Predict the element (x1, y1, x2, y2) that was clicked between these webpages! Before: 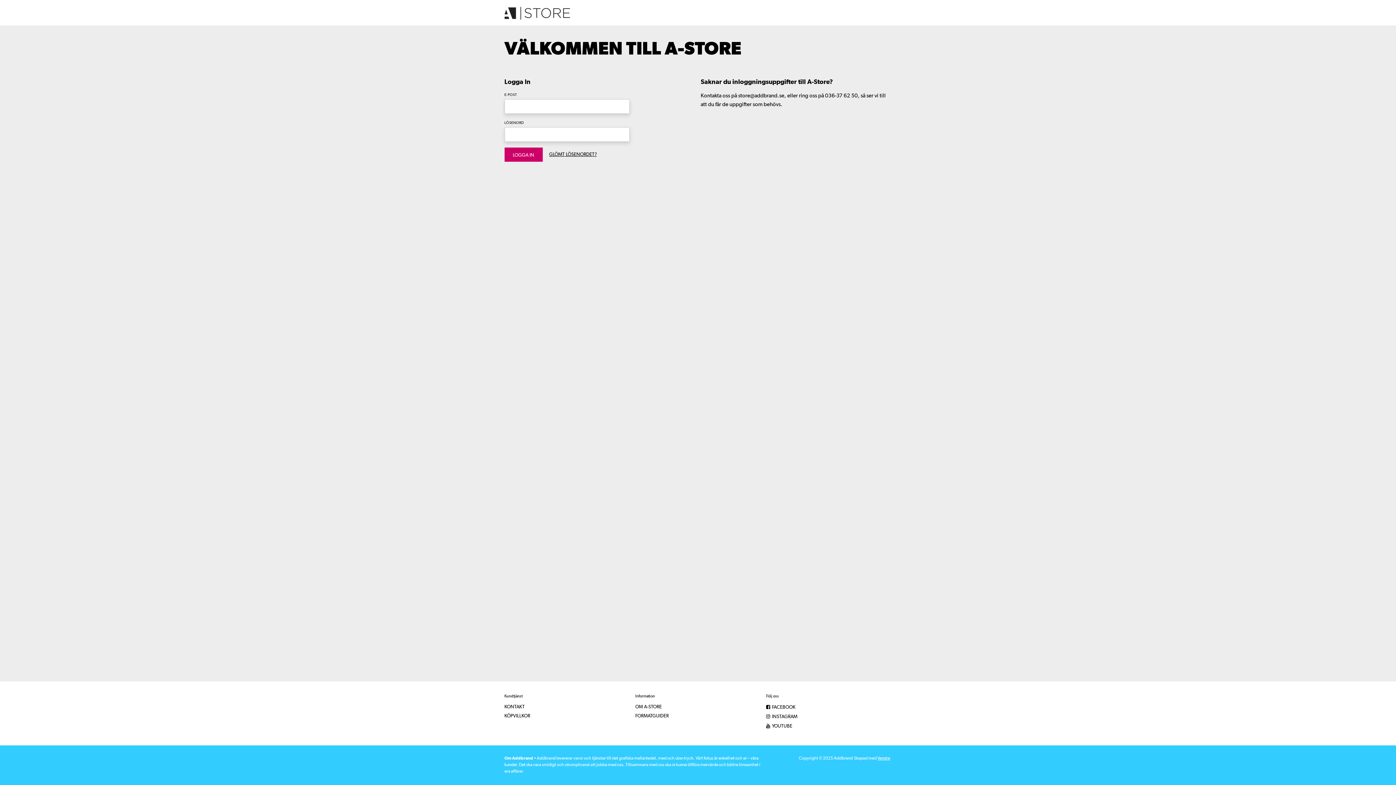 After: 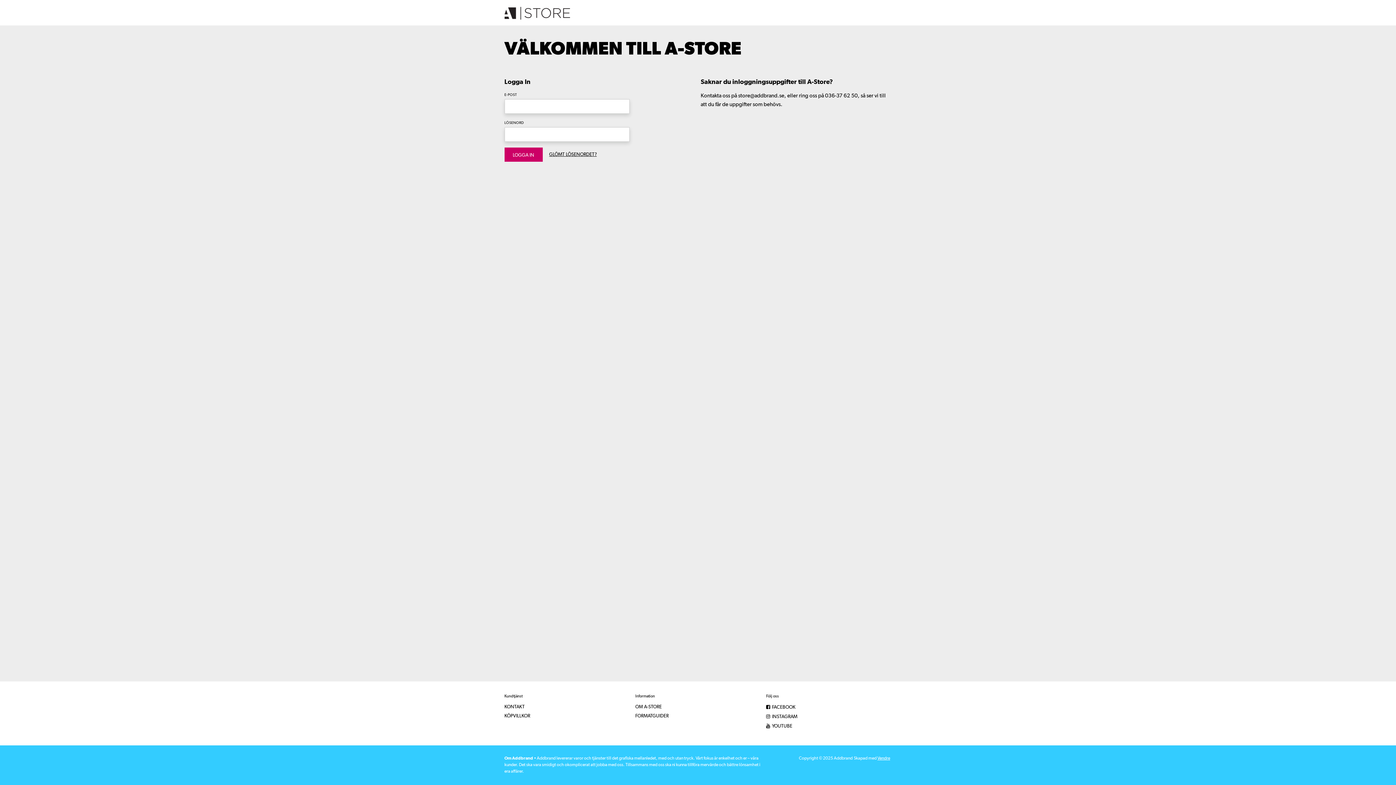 Action: bbox: (635, 705, 661, 709) label: OM A-STORE